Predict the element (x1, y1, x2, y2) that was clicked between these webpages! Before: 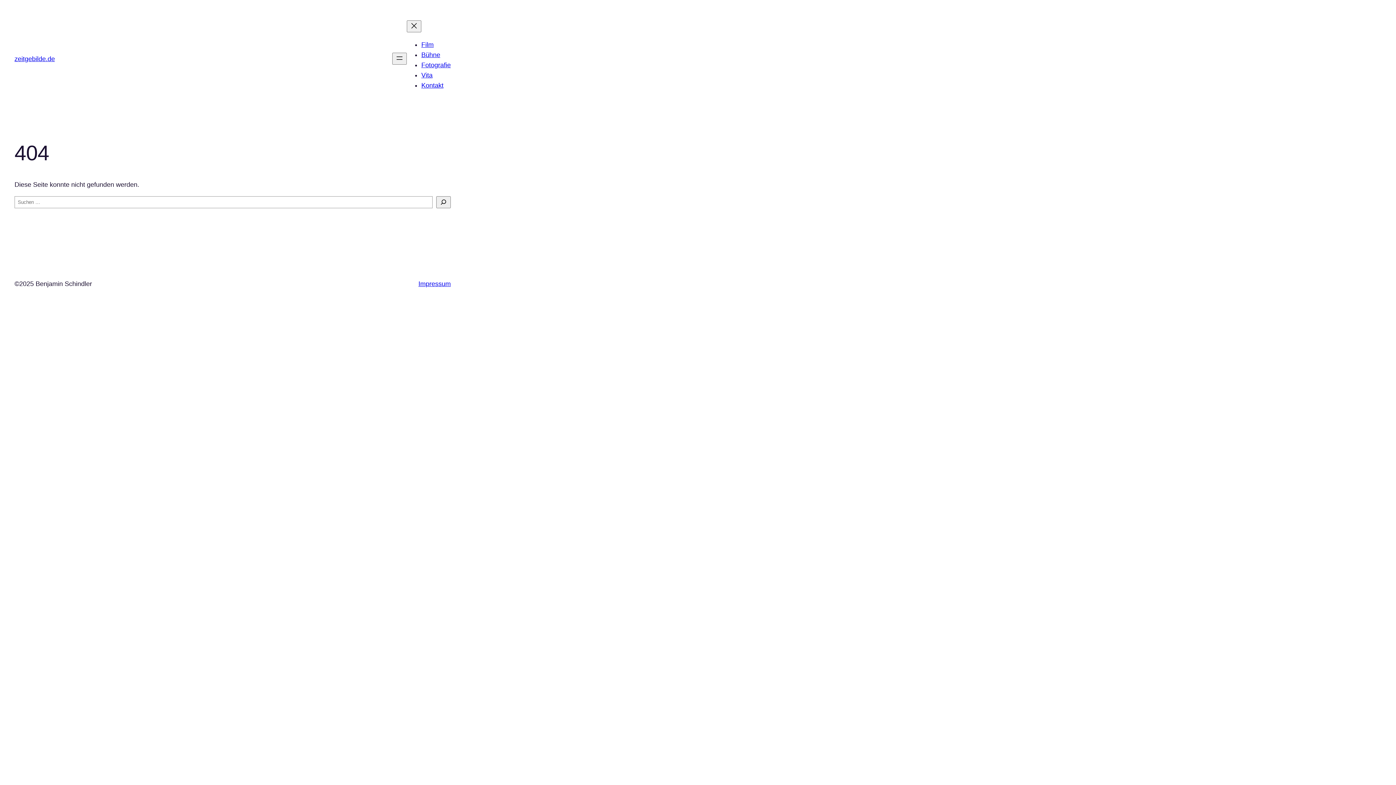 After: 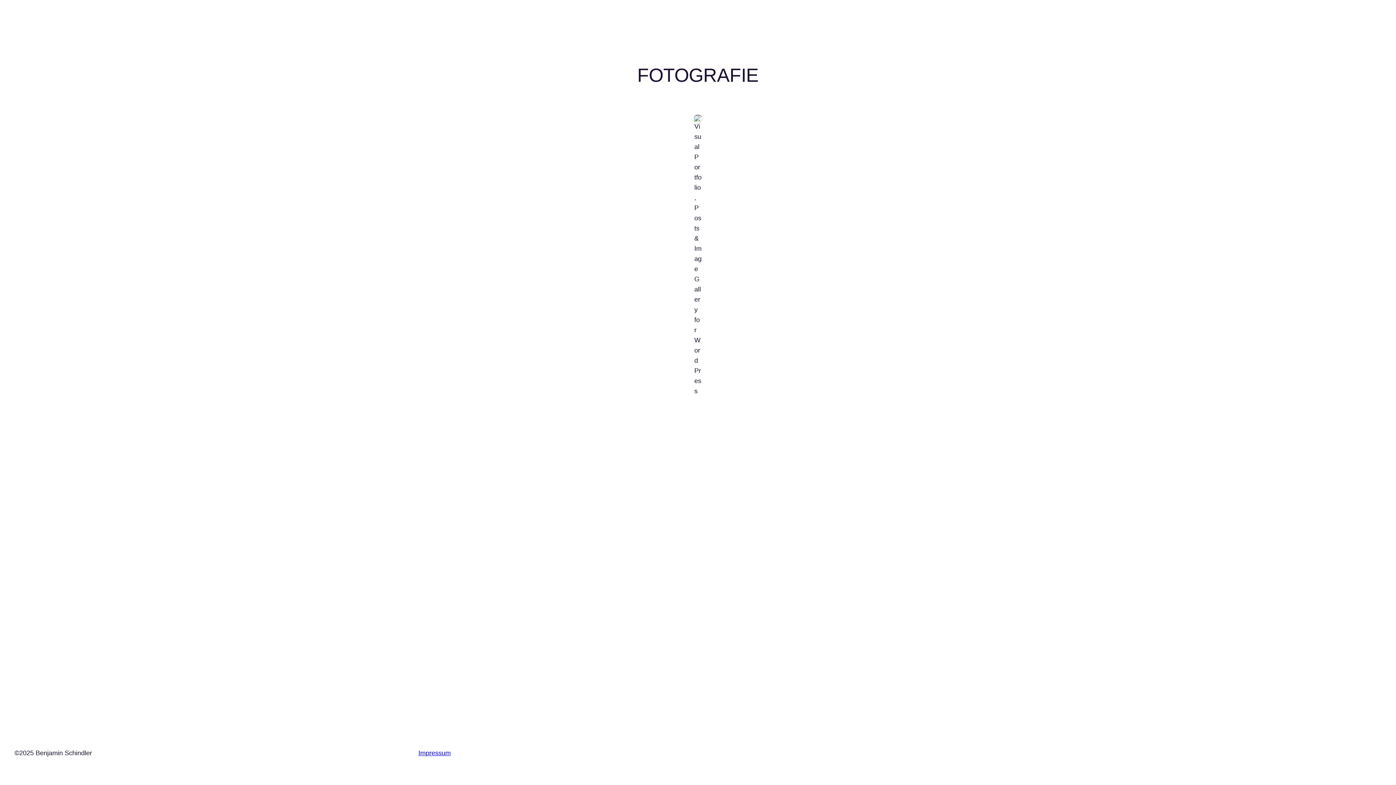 Action: bbox: (421, 61, 450, 68) label: Fotografie